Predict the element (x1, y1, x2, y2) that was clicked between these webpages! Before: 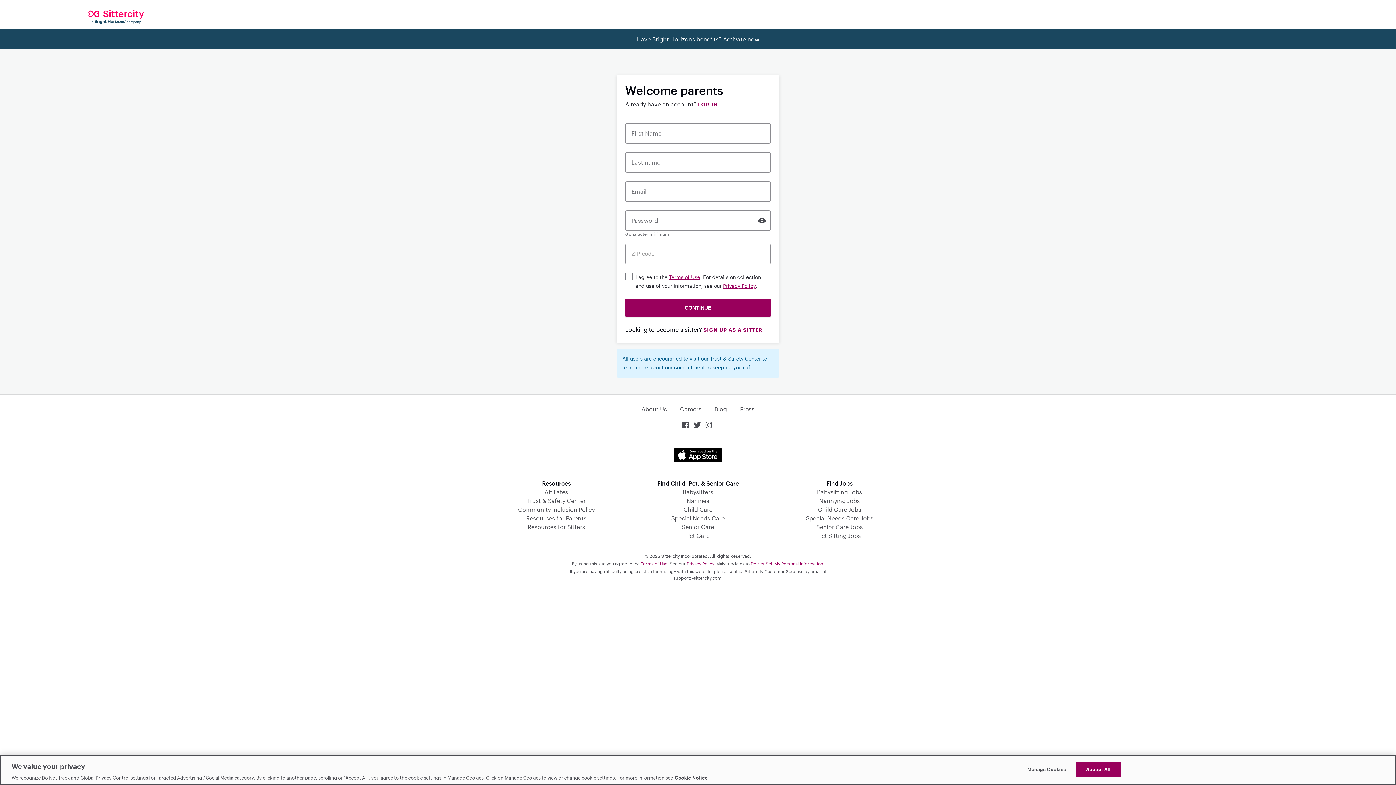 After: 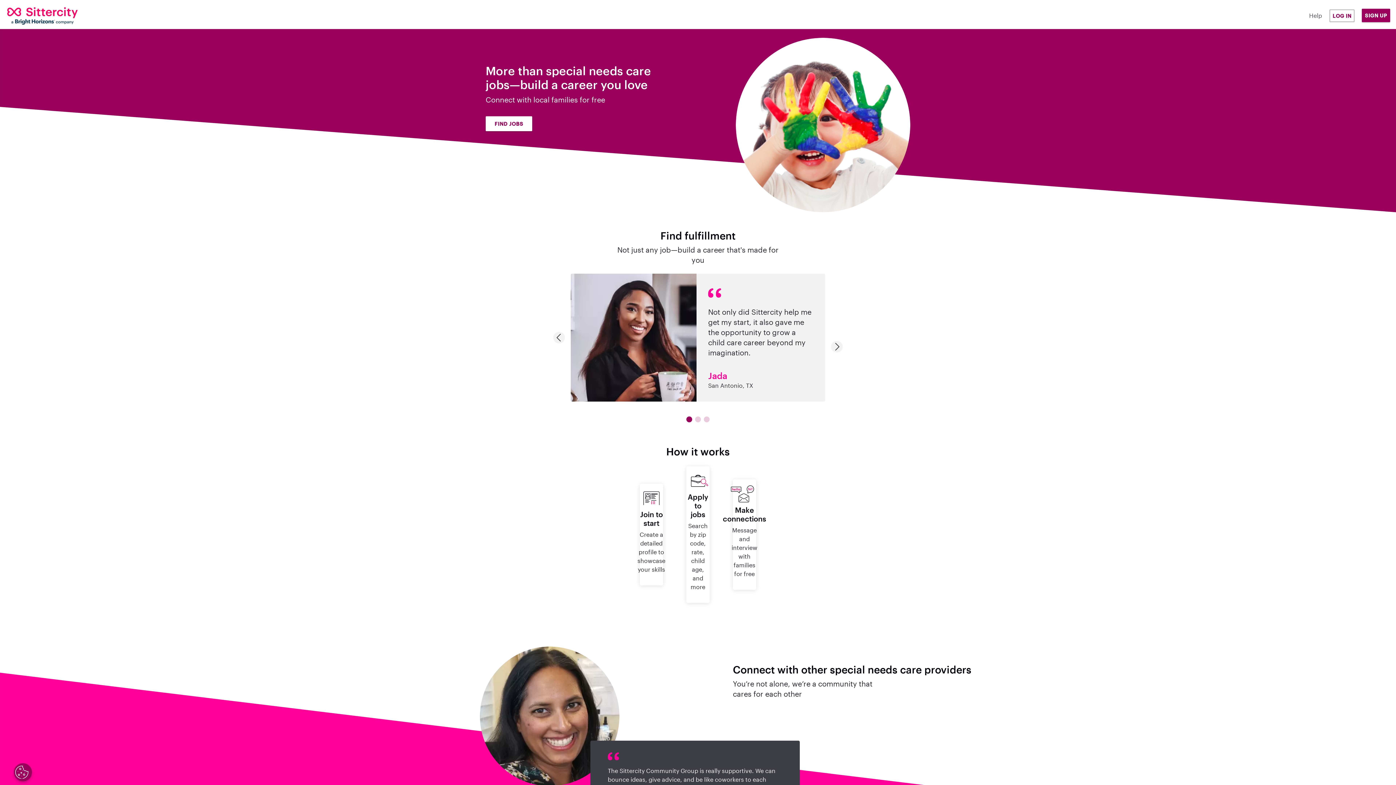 Action: bbox: (805, 514, 873, 521) label: Special Needs Care Jobs